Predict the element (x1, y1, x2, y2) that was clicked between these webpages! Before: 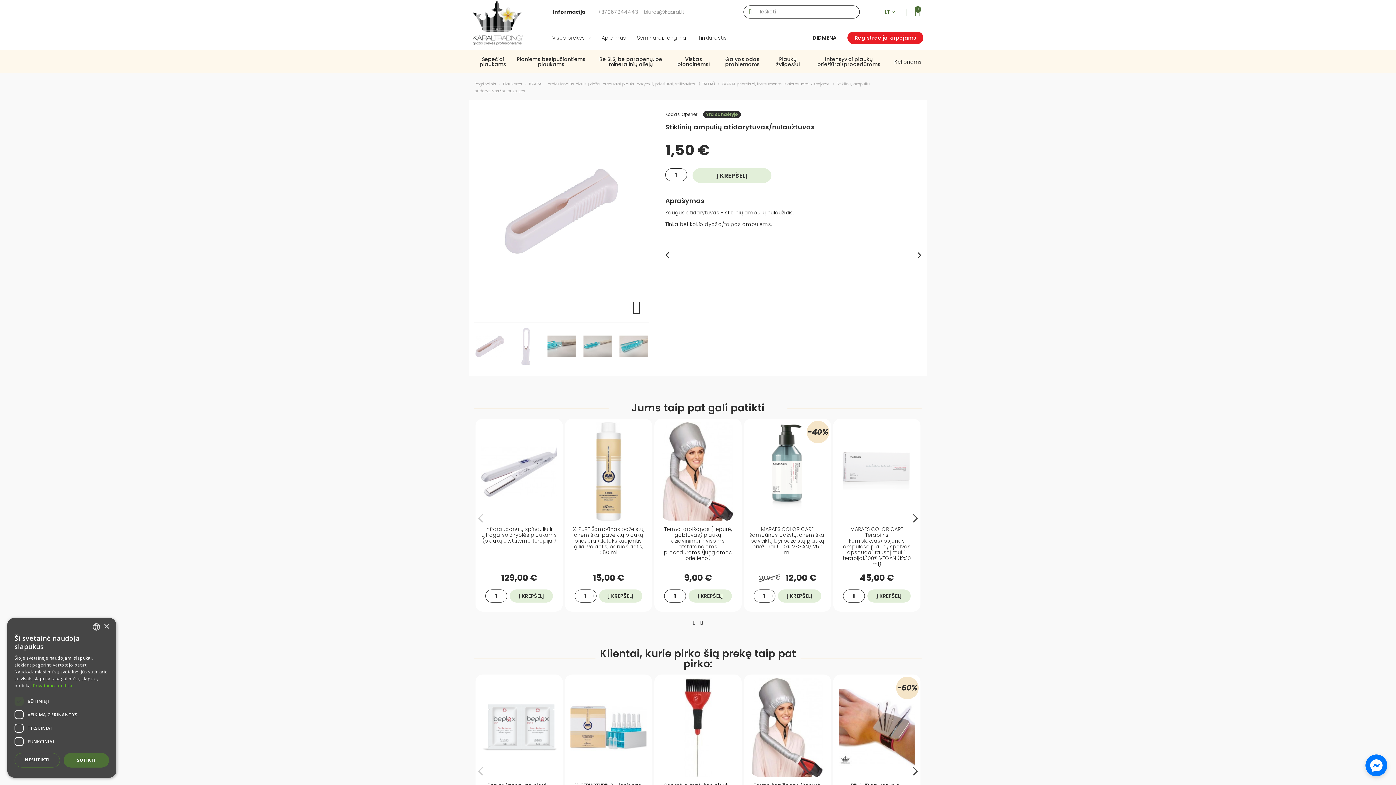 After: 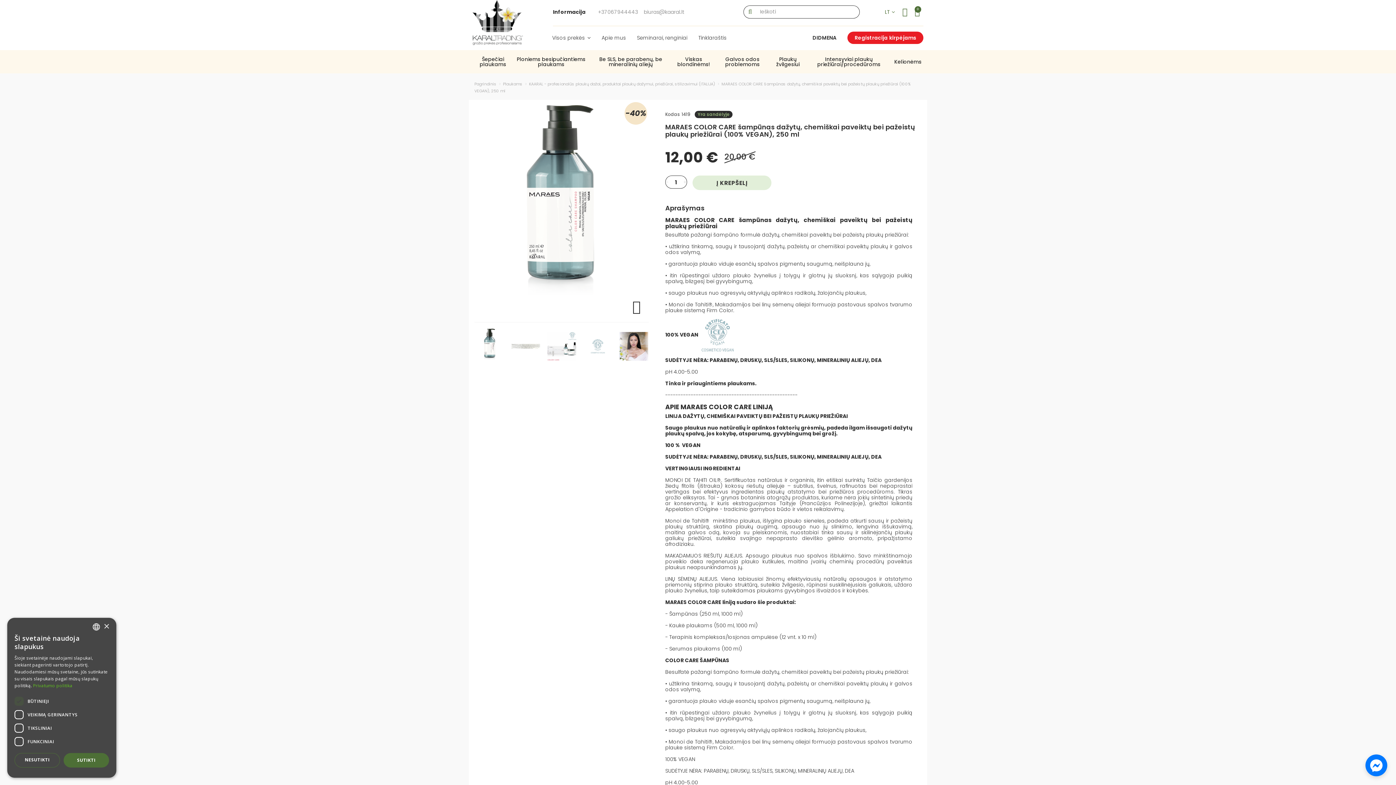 Action: label: MARAES COLOR CARE šampūnas dažytų, chemiškai paveiktų bei pažeistų plaukų priežiūrai (100% VEGAN), 250 ml bbox: (749, 525, 825, 556)